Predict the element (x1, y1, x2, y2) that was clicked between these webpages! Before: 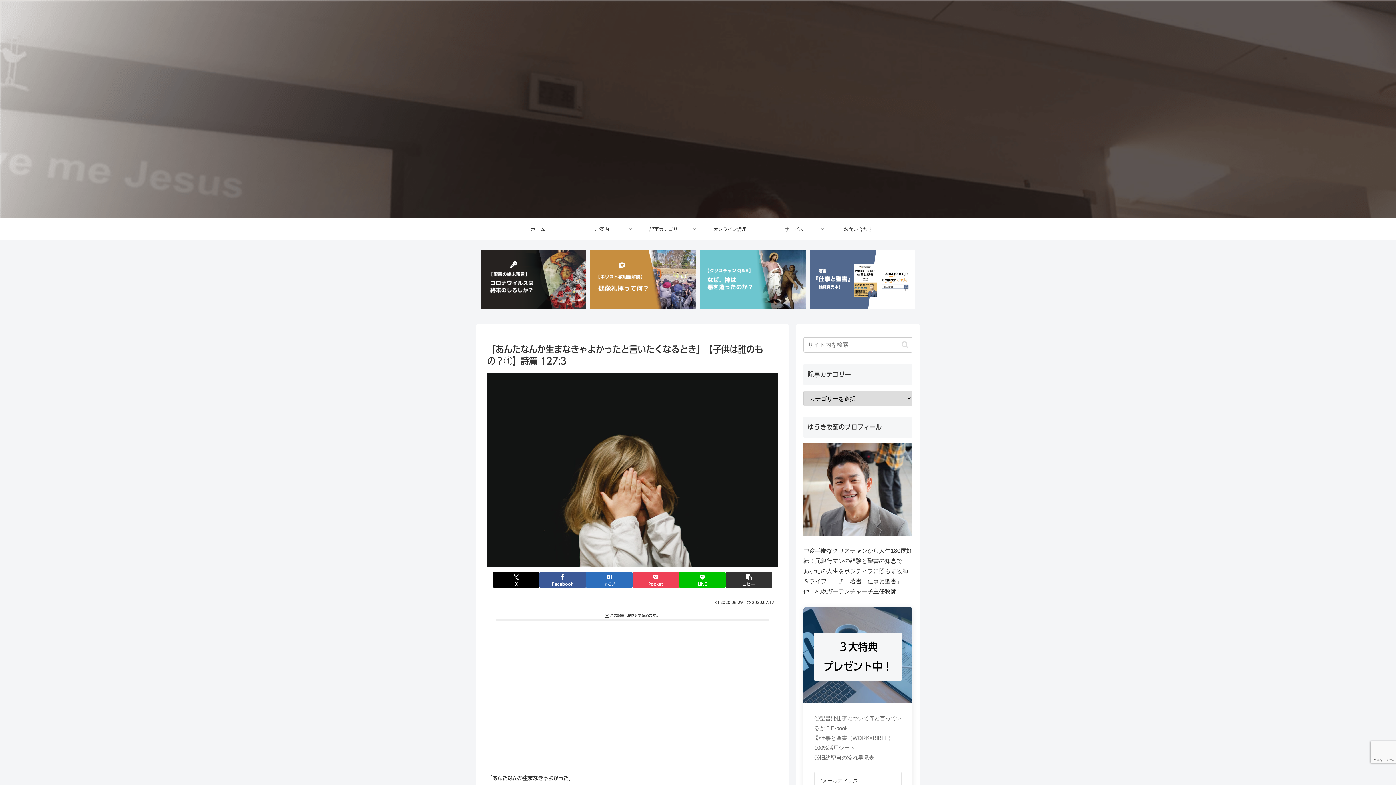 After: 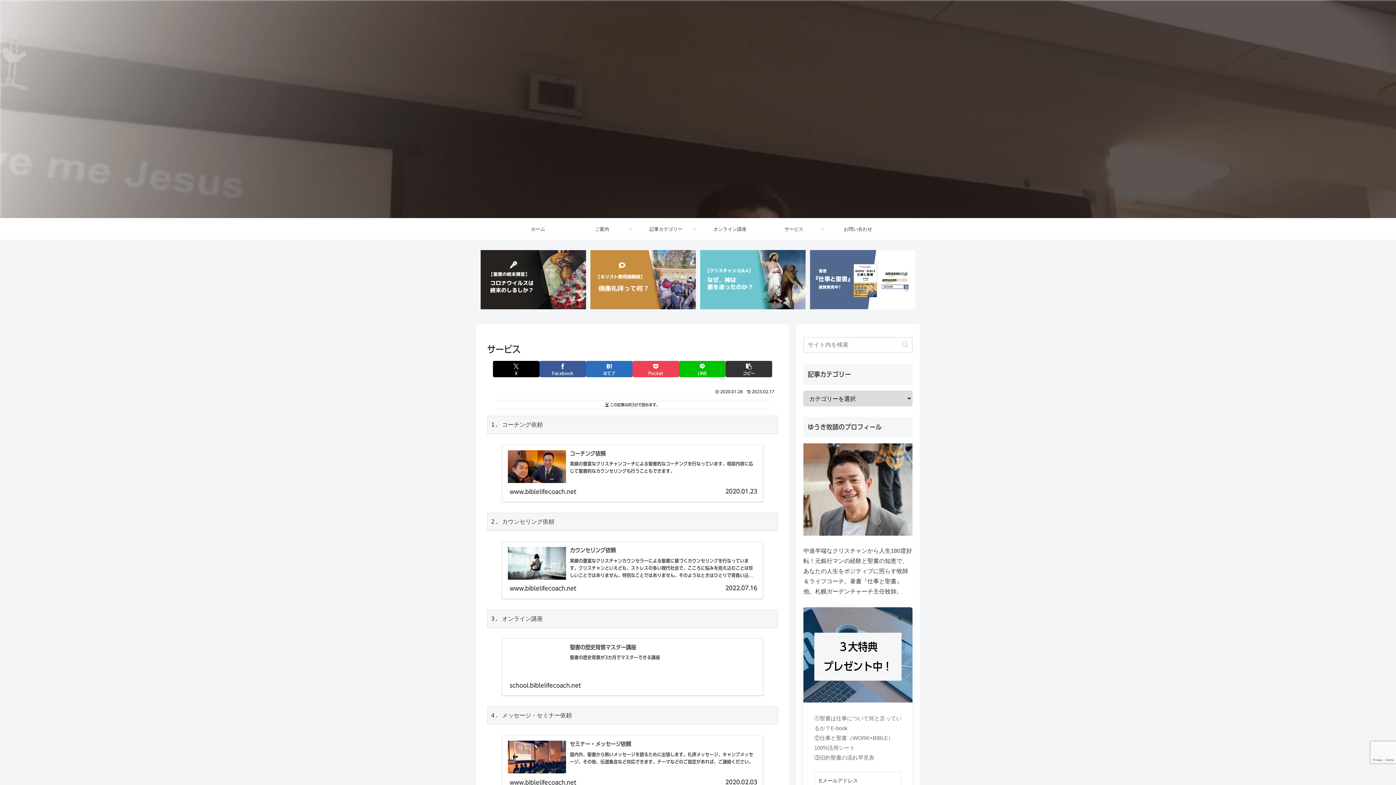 Action: label: サービス bbox: (762, 218, 826, 240)